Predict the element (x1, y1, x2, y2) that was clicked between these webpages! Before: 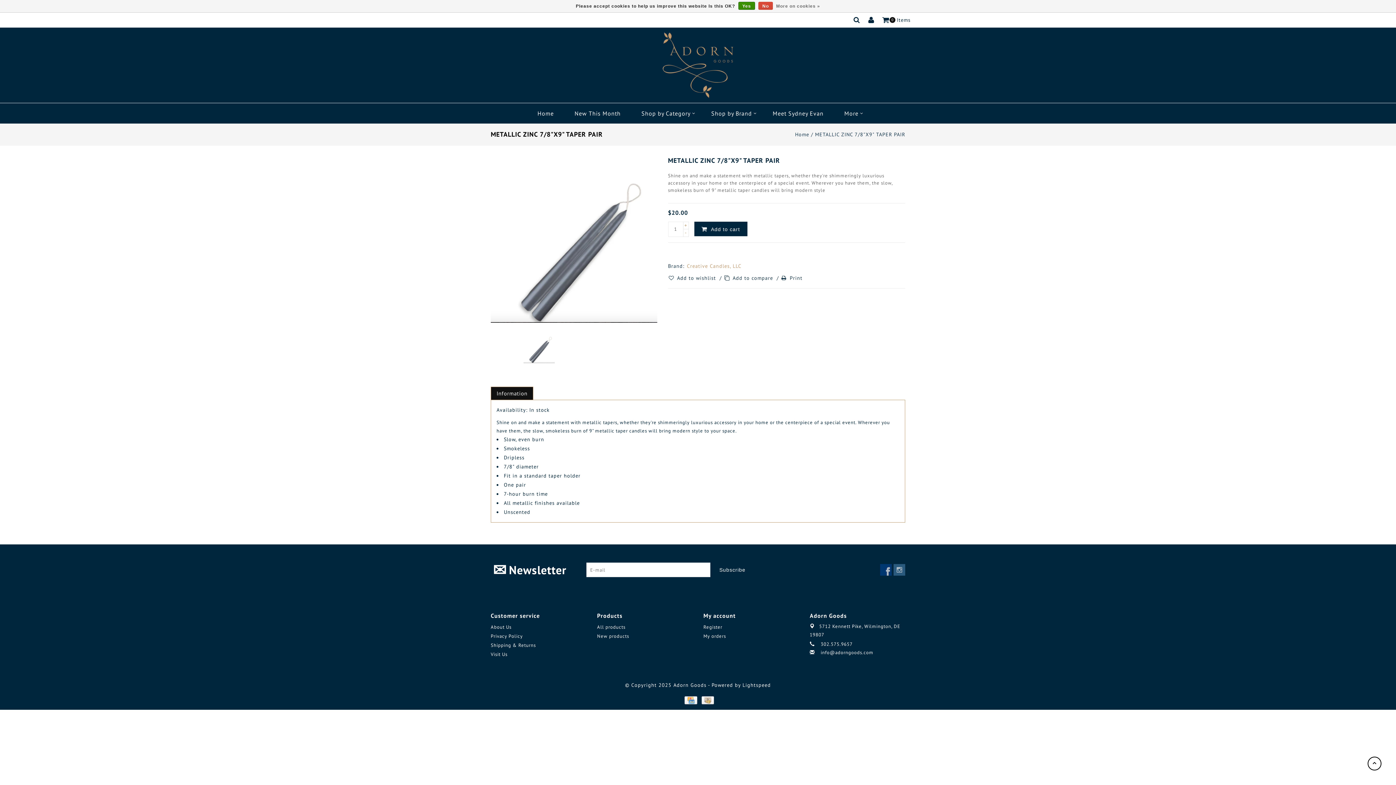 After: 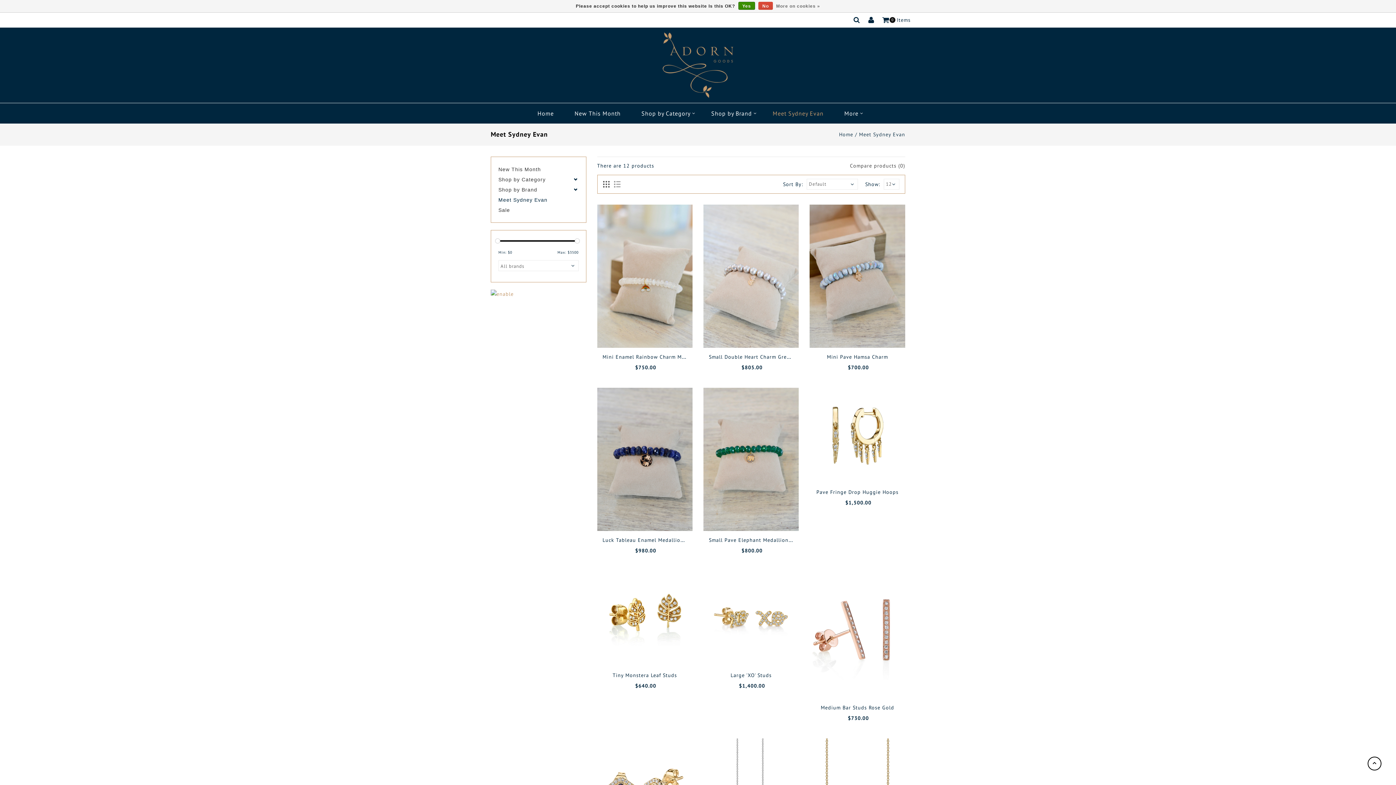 Action: label: Meet Sydney Evan bbox: (767, 103, 829, 123)